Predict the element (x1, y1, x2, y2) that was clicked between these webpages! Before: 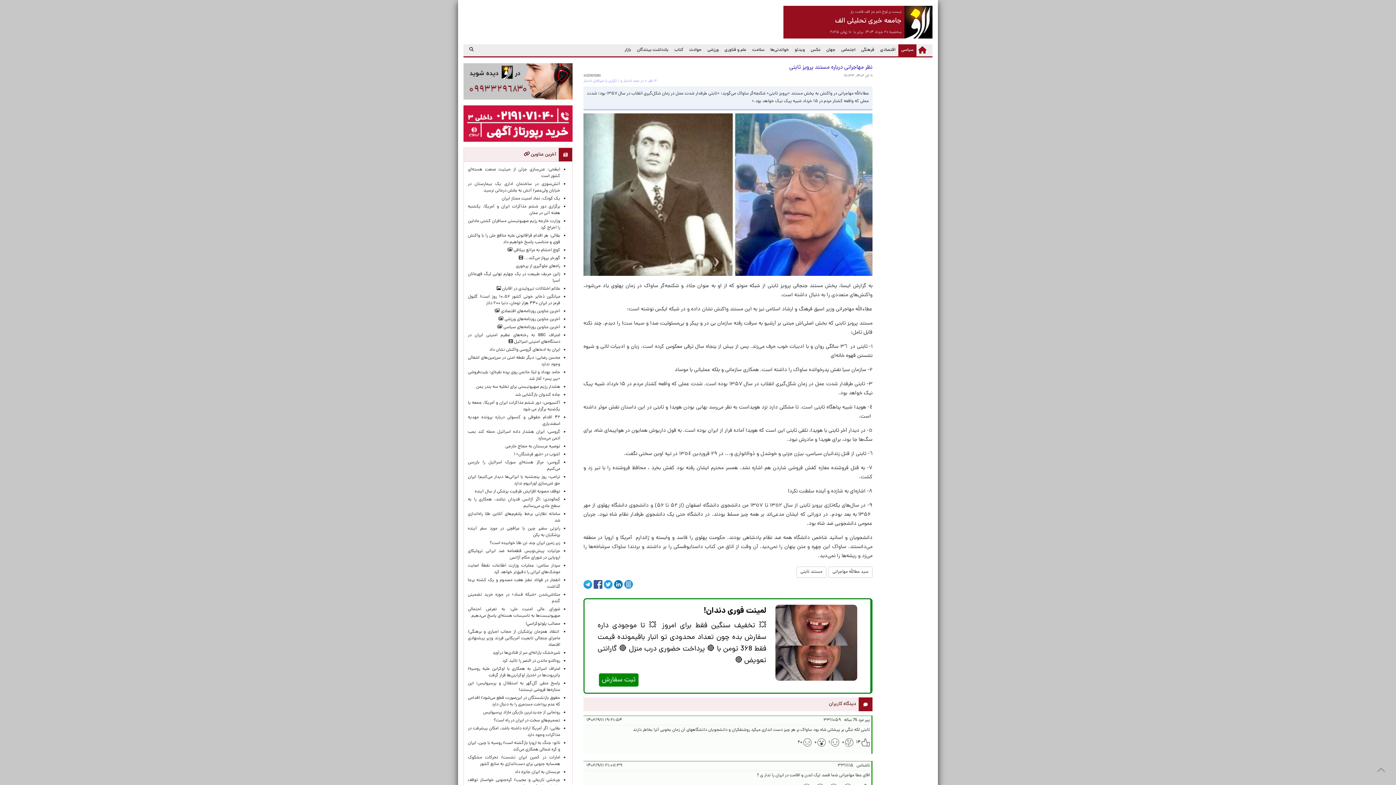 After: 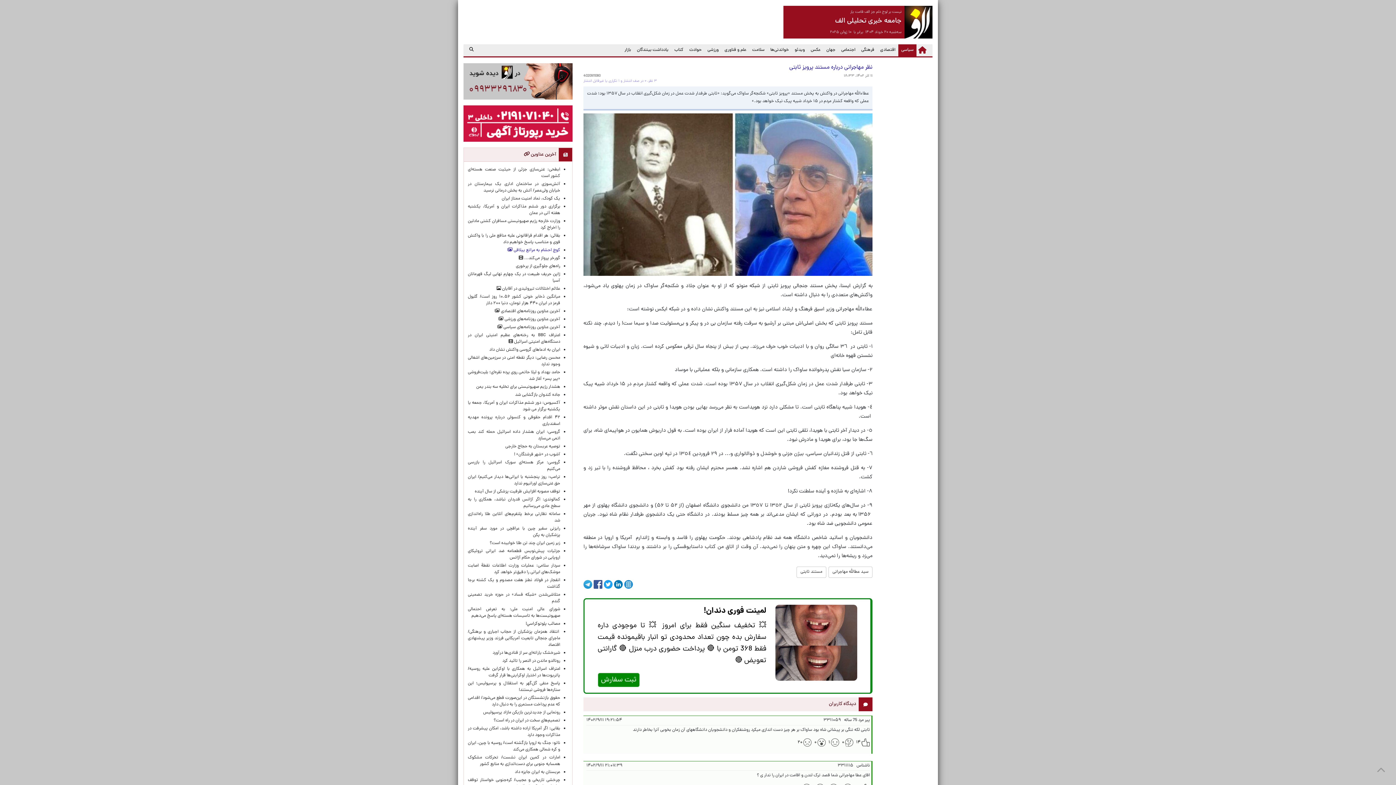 Action: label: کوچ احشام به مراتع ییلاقی  bbox: (507, 247, 560, 253)